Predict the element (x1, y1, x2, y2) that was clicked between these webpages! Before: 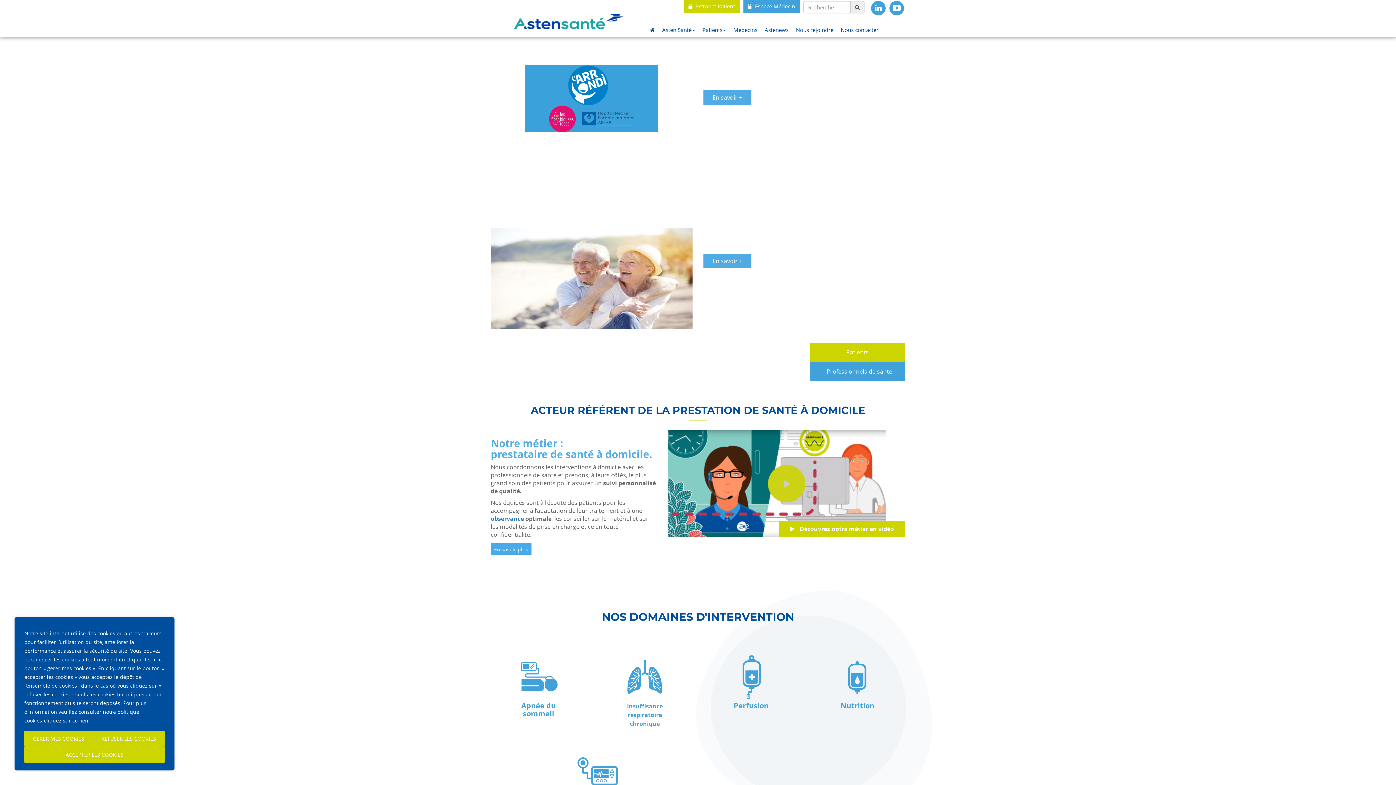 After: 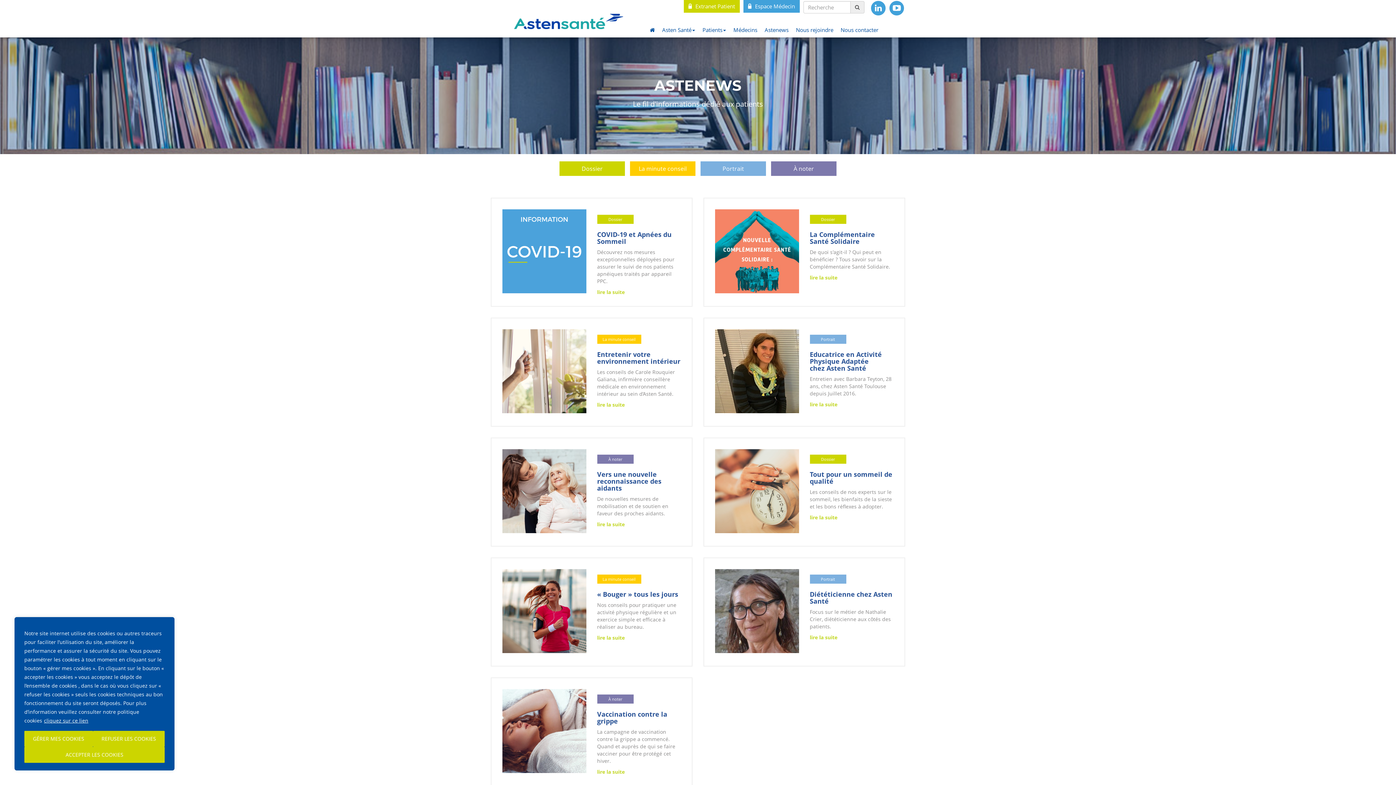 Action: label: Astenews bbox: (761, 22, 792, 36)